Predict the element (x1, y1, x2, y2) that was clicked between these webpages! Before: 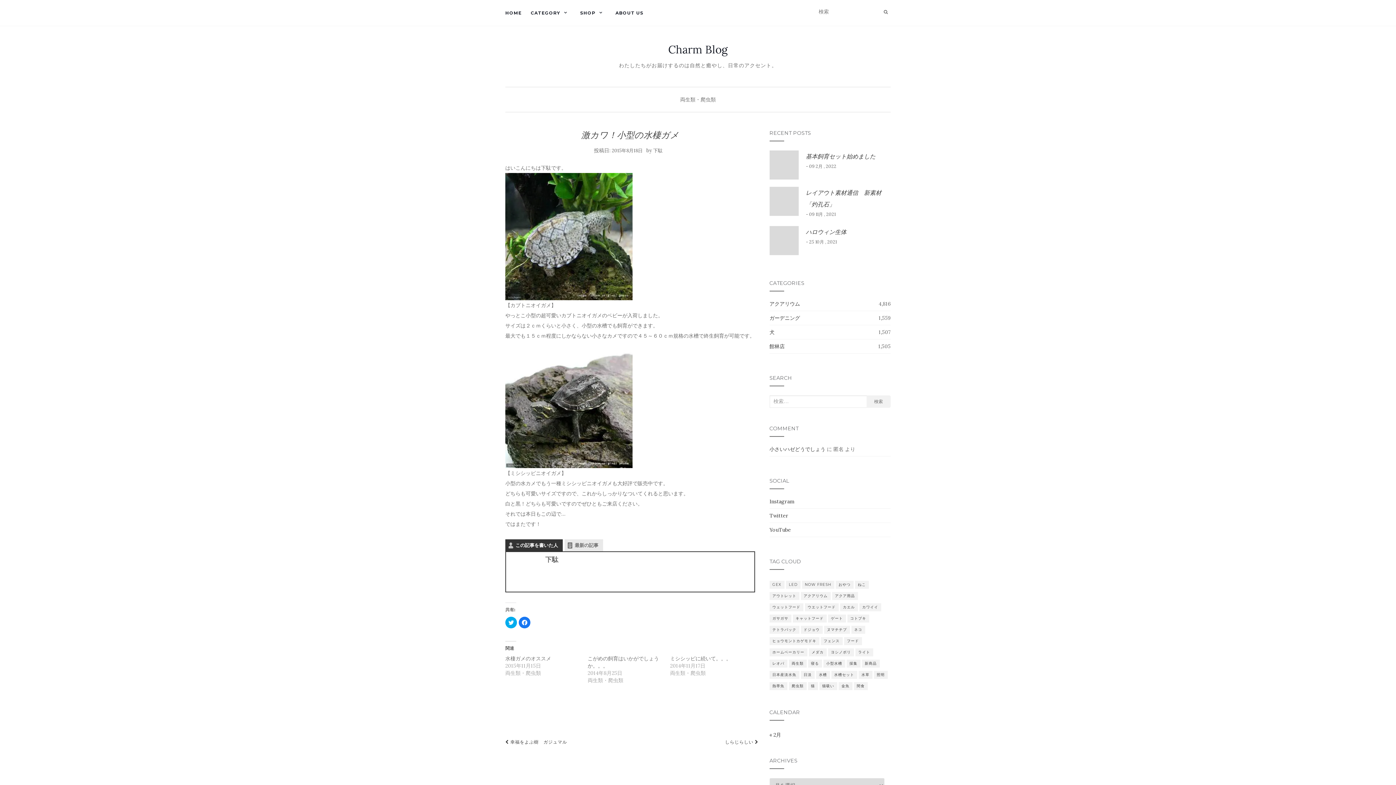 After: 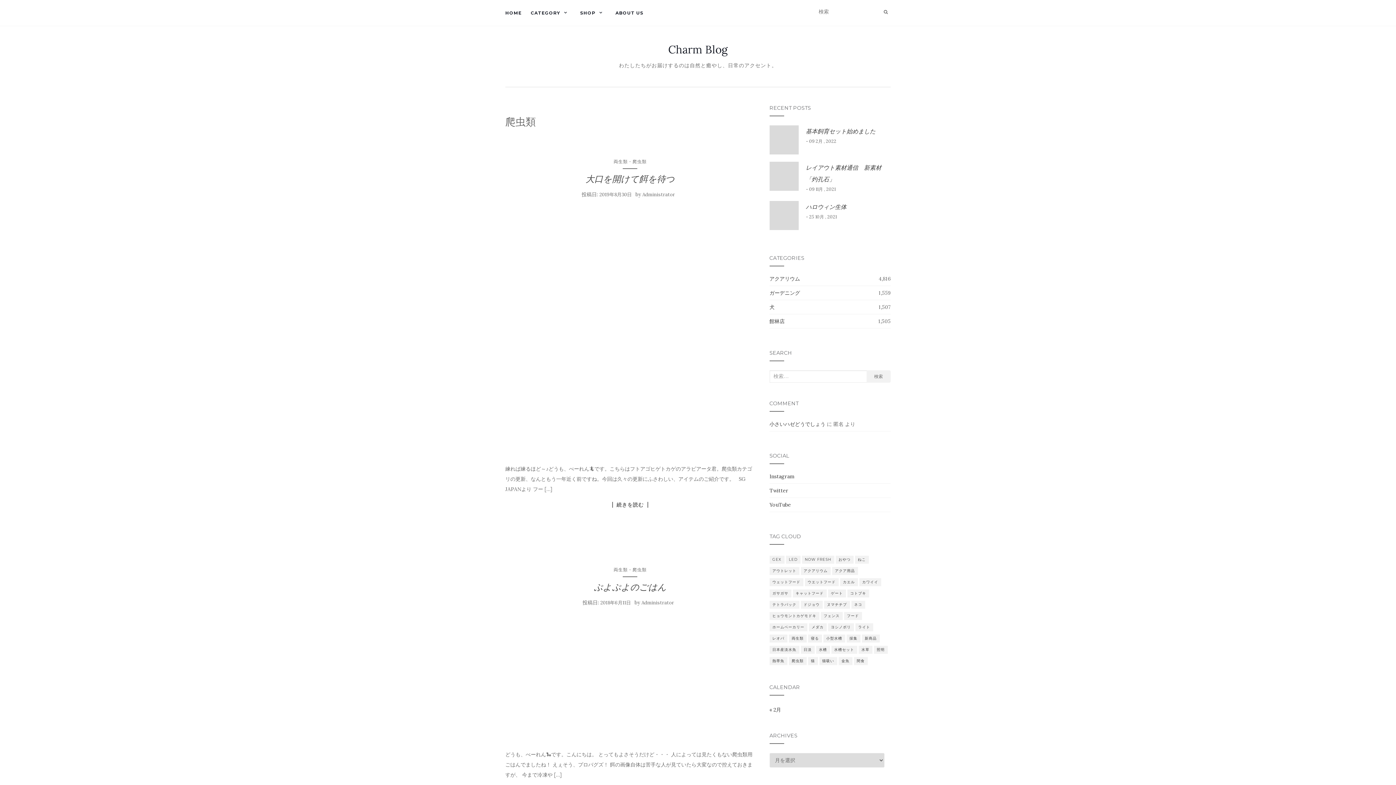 Action: label: 爬虫類 (4個の項目) bbox: (788, 682, 806, 690)